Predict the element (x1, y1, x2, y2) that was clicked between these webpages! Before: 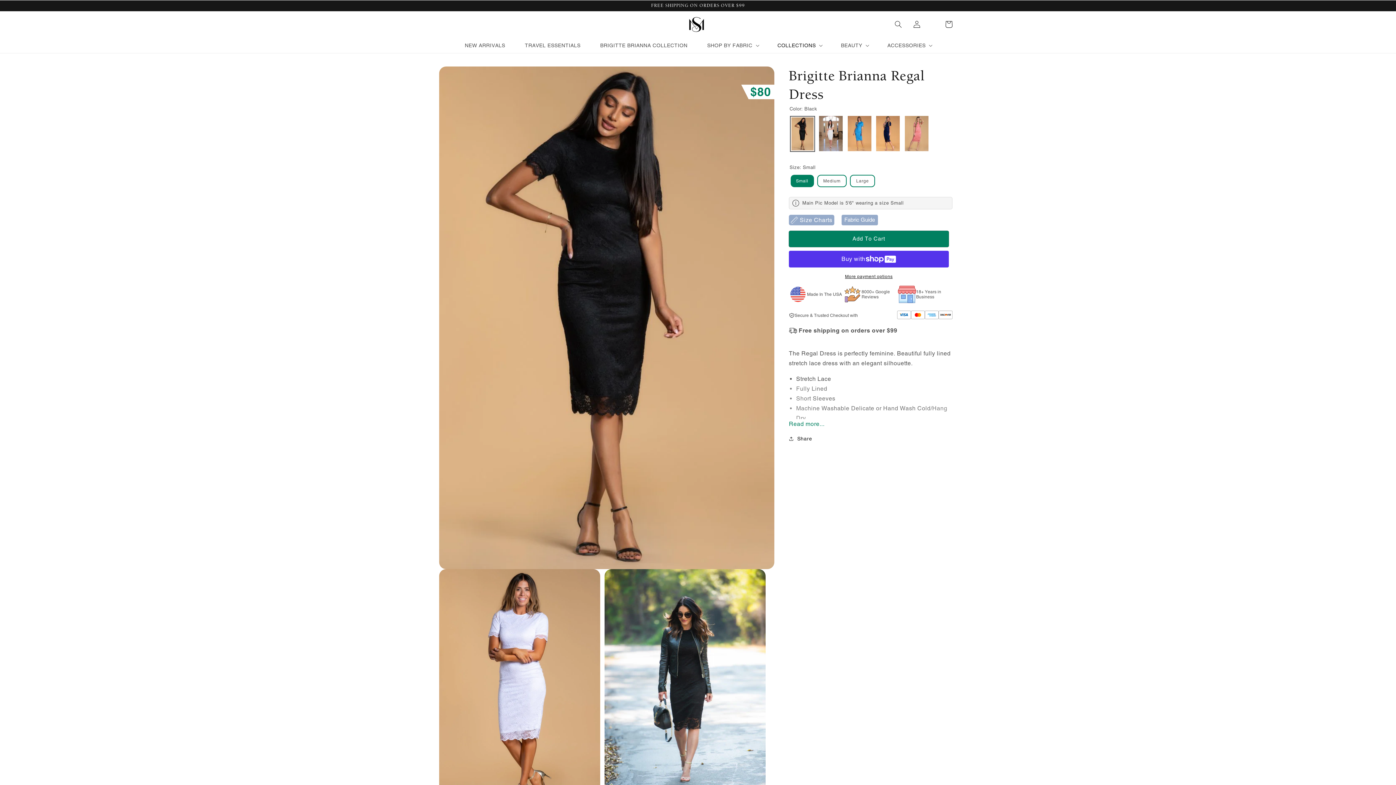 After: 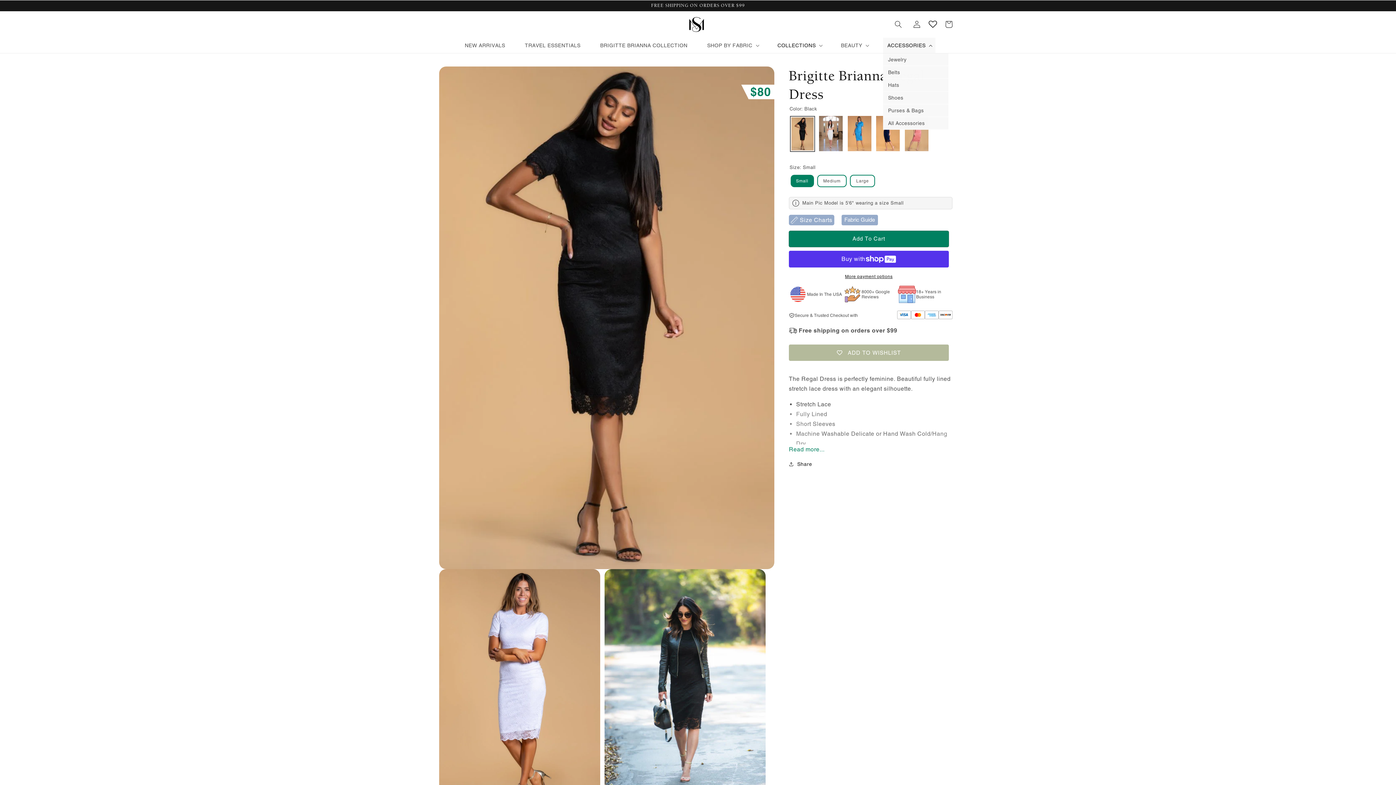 Action: bbox: (883, 37, 935, 53) label: ACCESSORIES